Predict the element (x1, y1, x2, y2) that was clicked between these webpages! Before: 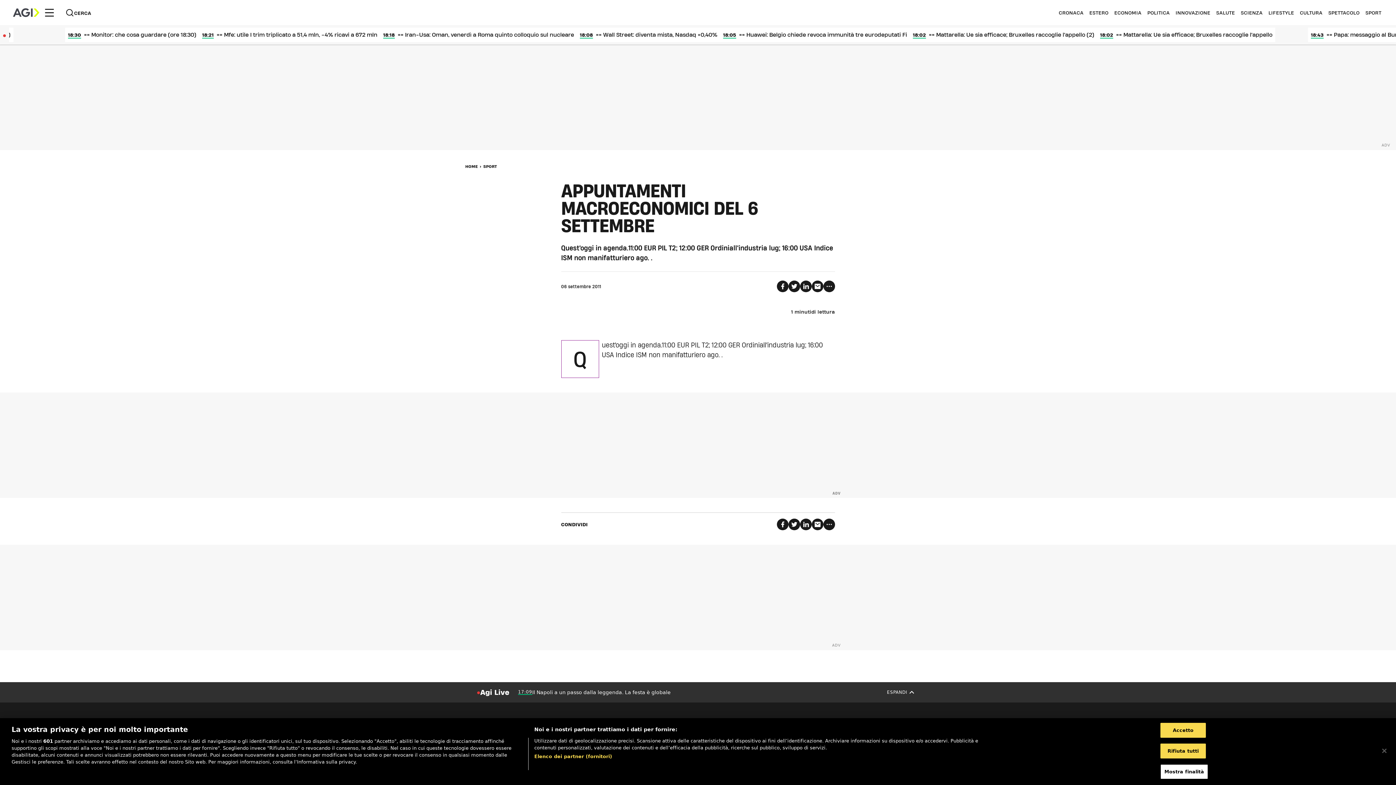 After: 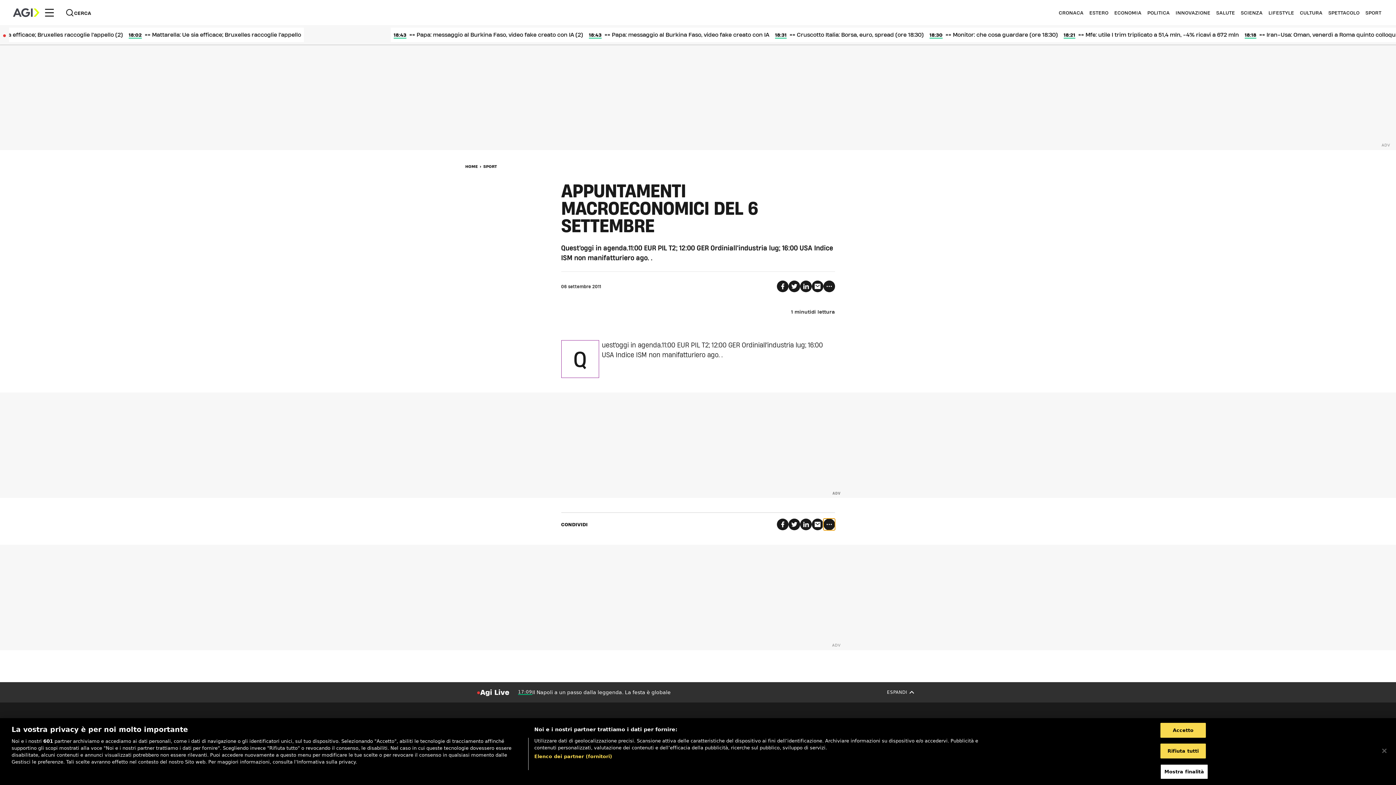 Action: bbox: (823, 518, 835, 530)